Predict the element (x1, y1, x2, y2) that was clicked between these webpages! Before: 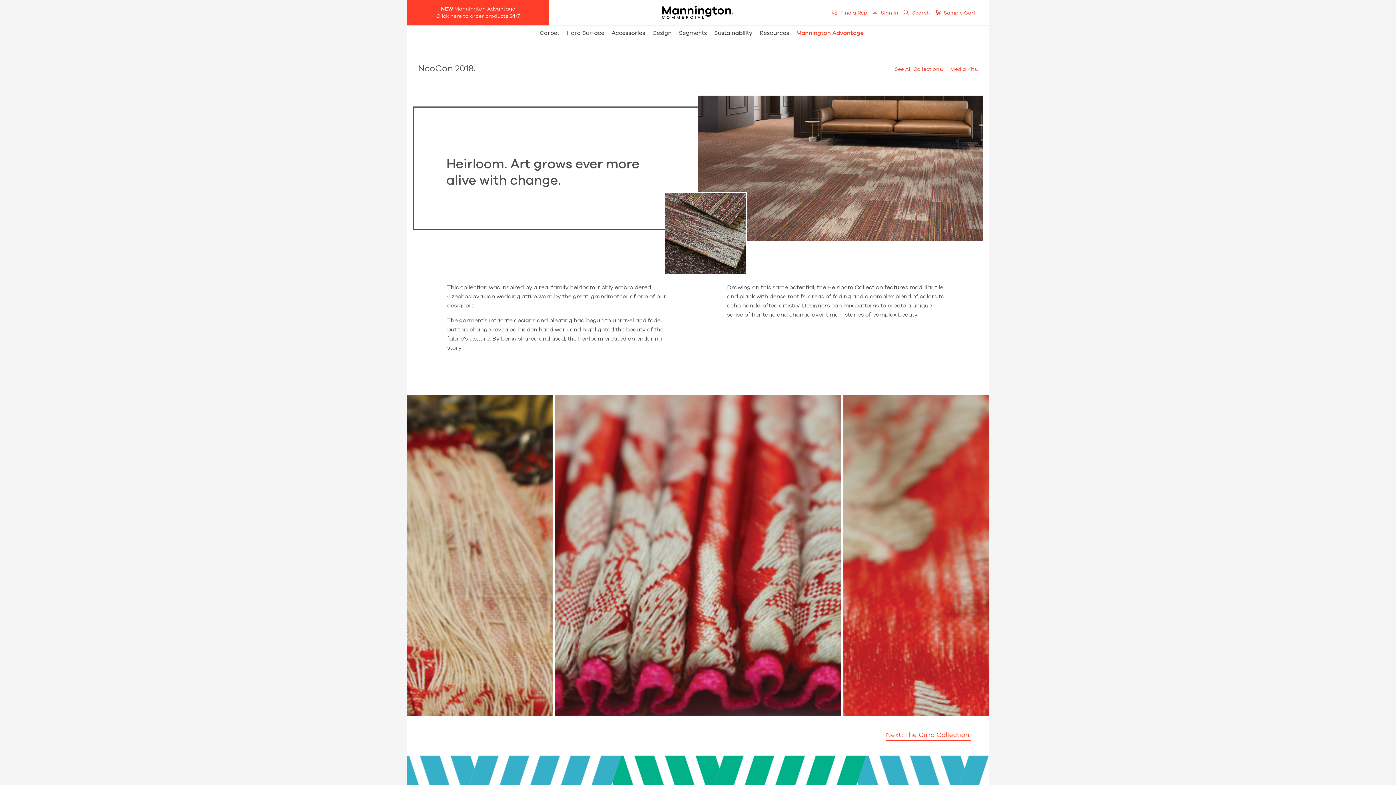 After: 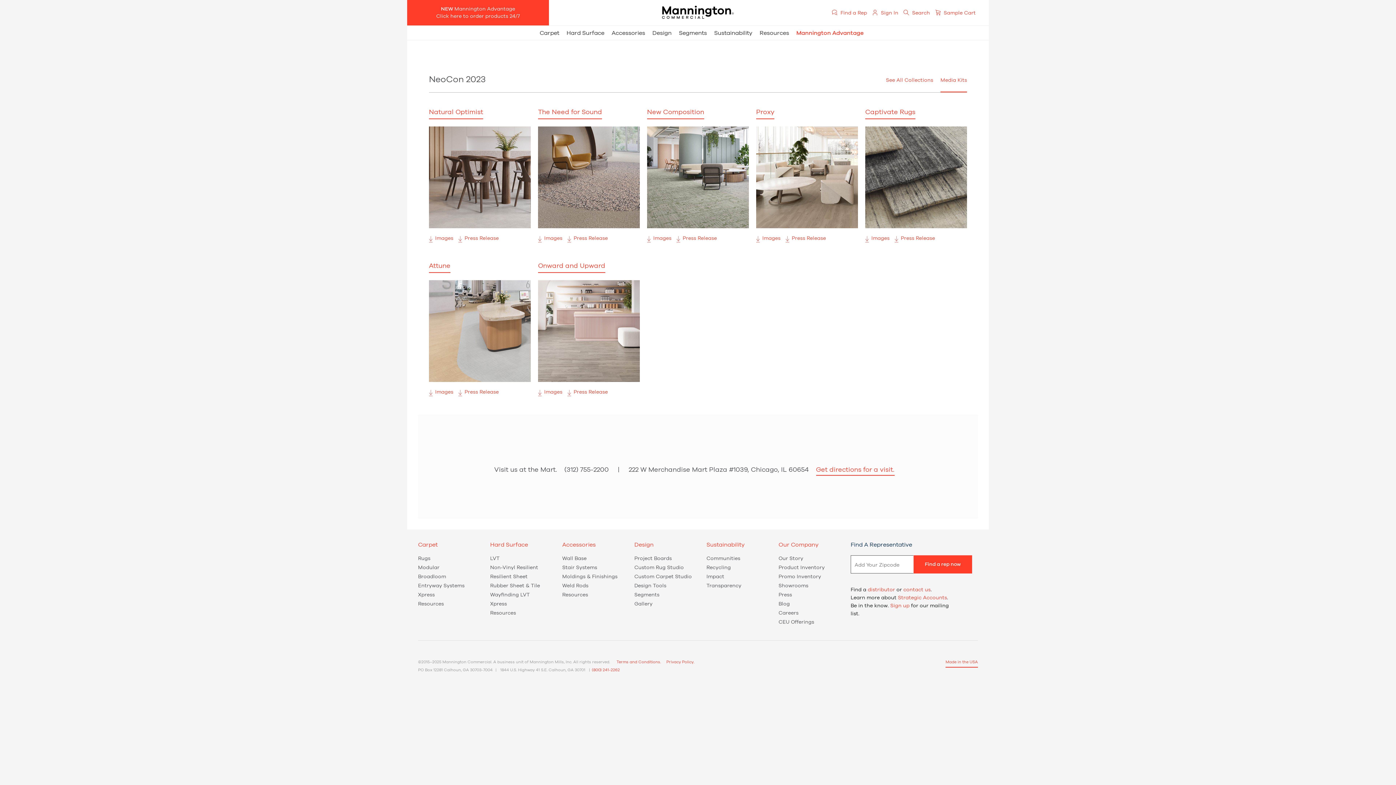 Action: label: Media Kits. bbox: (950, 65, 978, 80)